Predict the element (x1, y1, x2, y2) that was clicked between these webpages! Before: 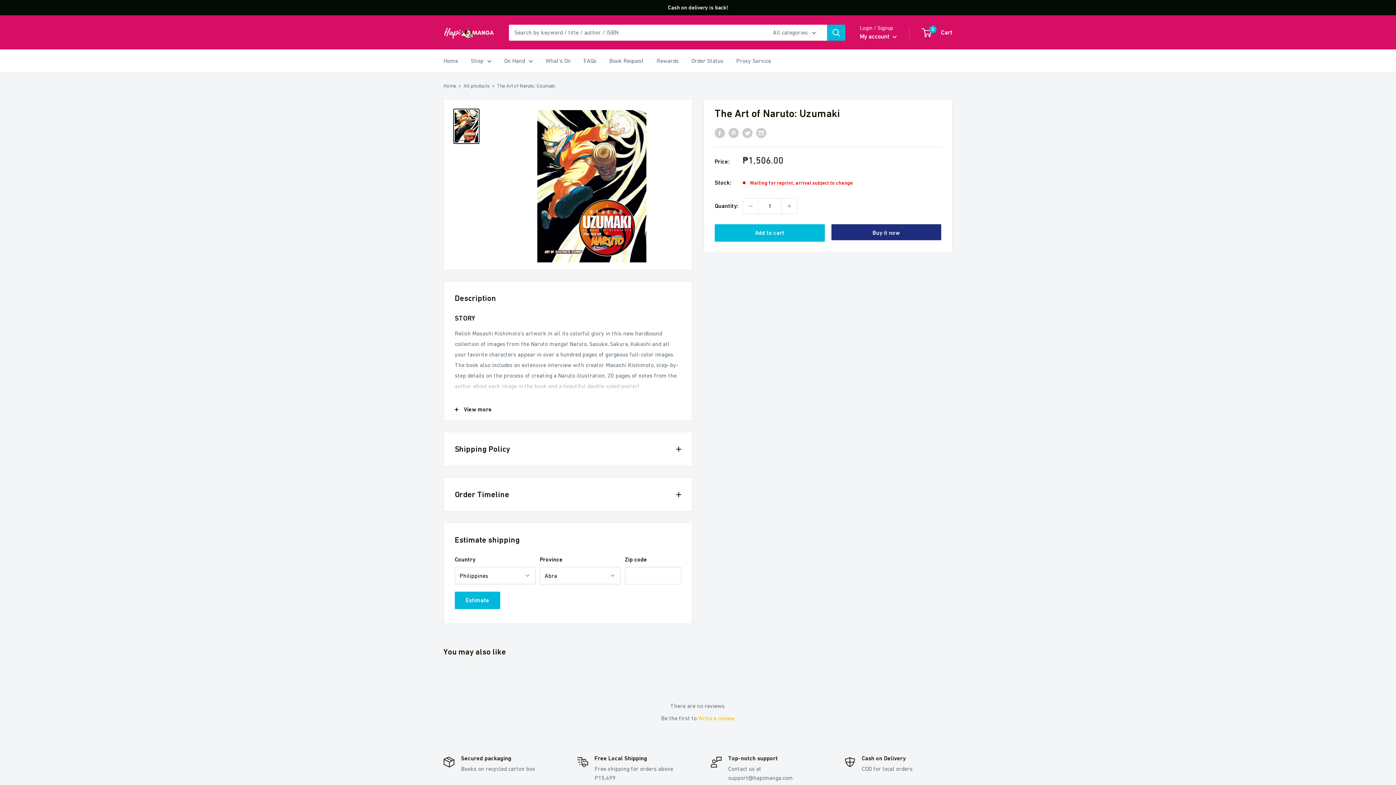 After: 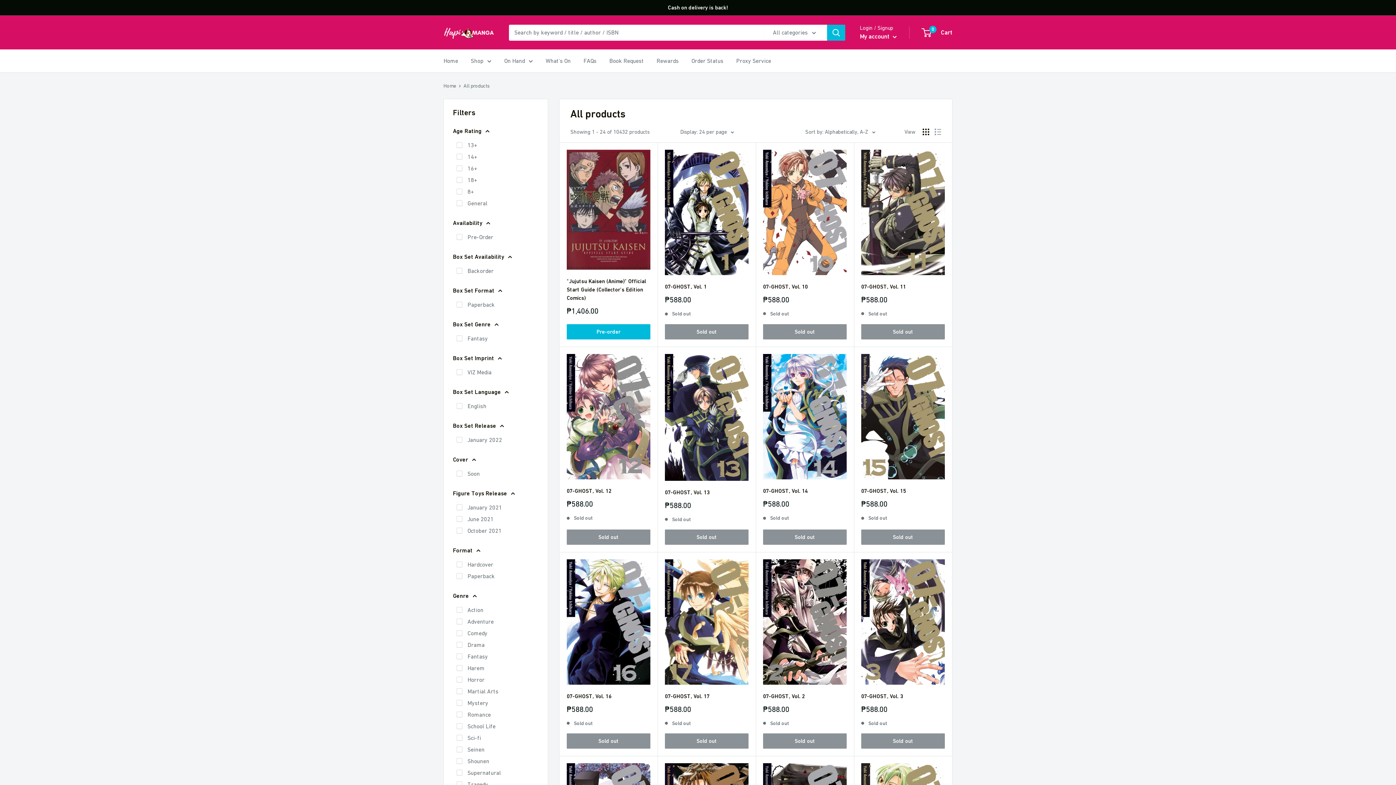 Action: label: All products bbox: (463, 82, 489, 88)